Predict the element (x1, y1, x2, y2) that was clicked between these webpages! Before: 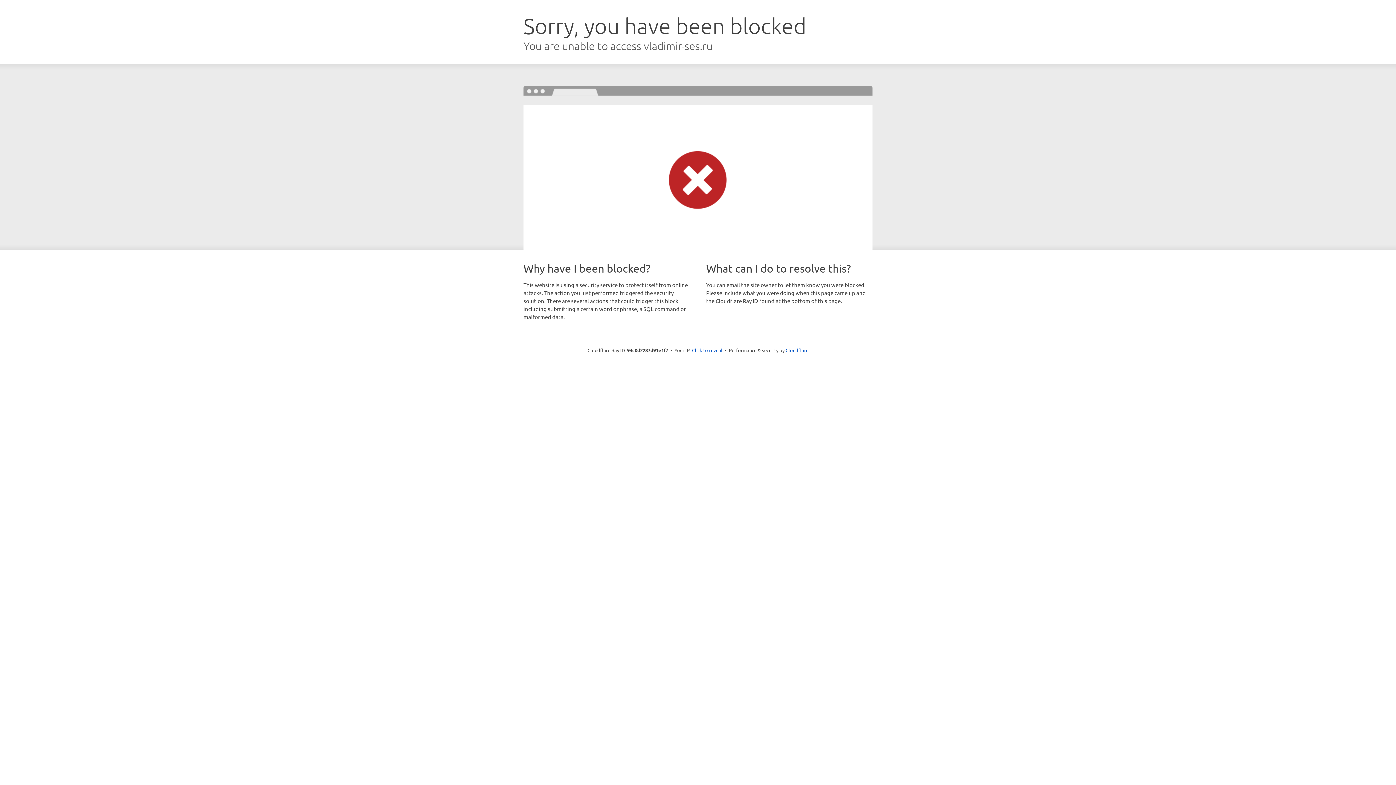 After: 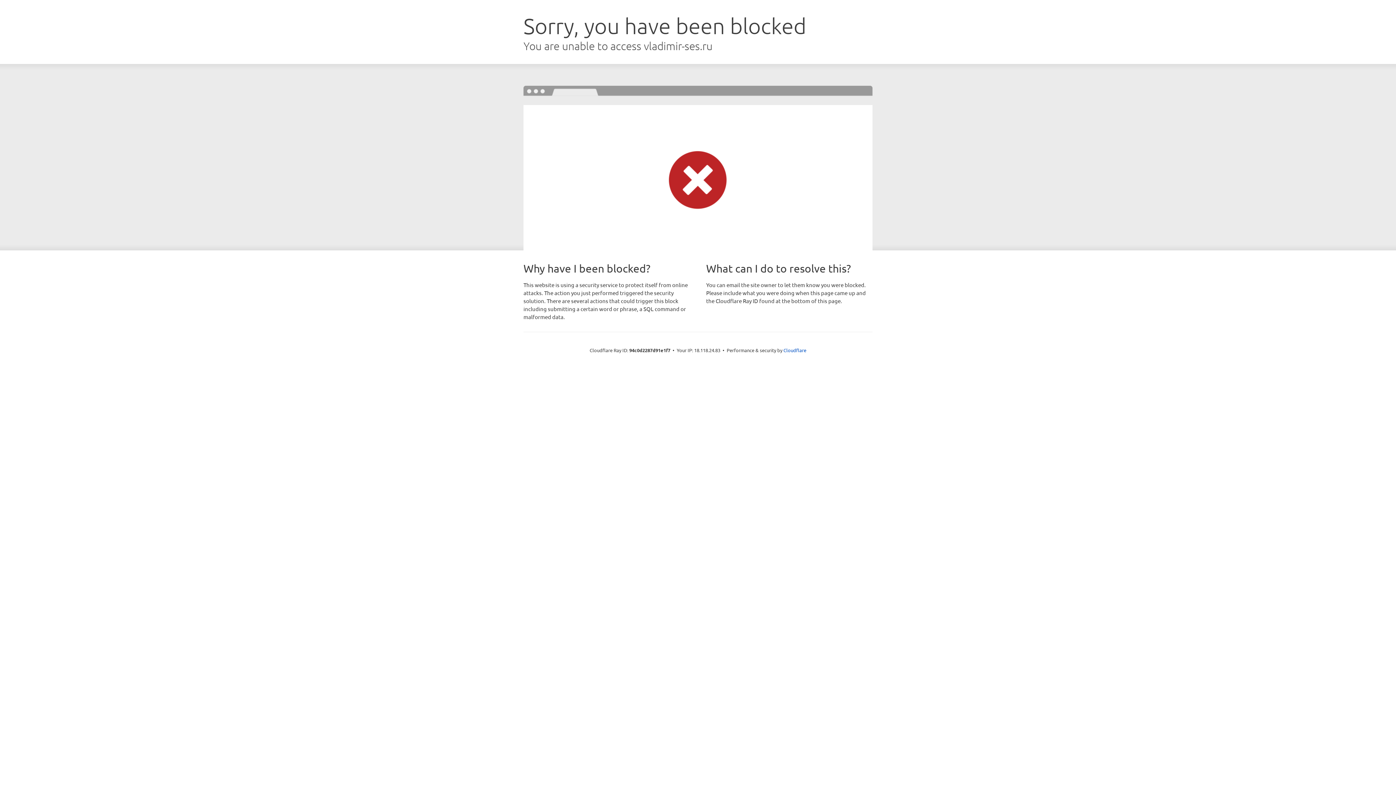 Action: bbox: (692, 346, 722, 353) label: Click to reveal